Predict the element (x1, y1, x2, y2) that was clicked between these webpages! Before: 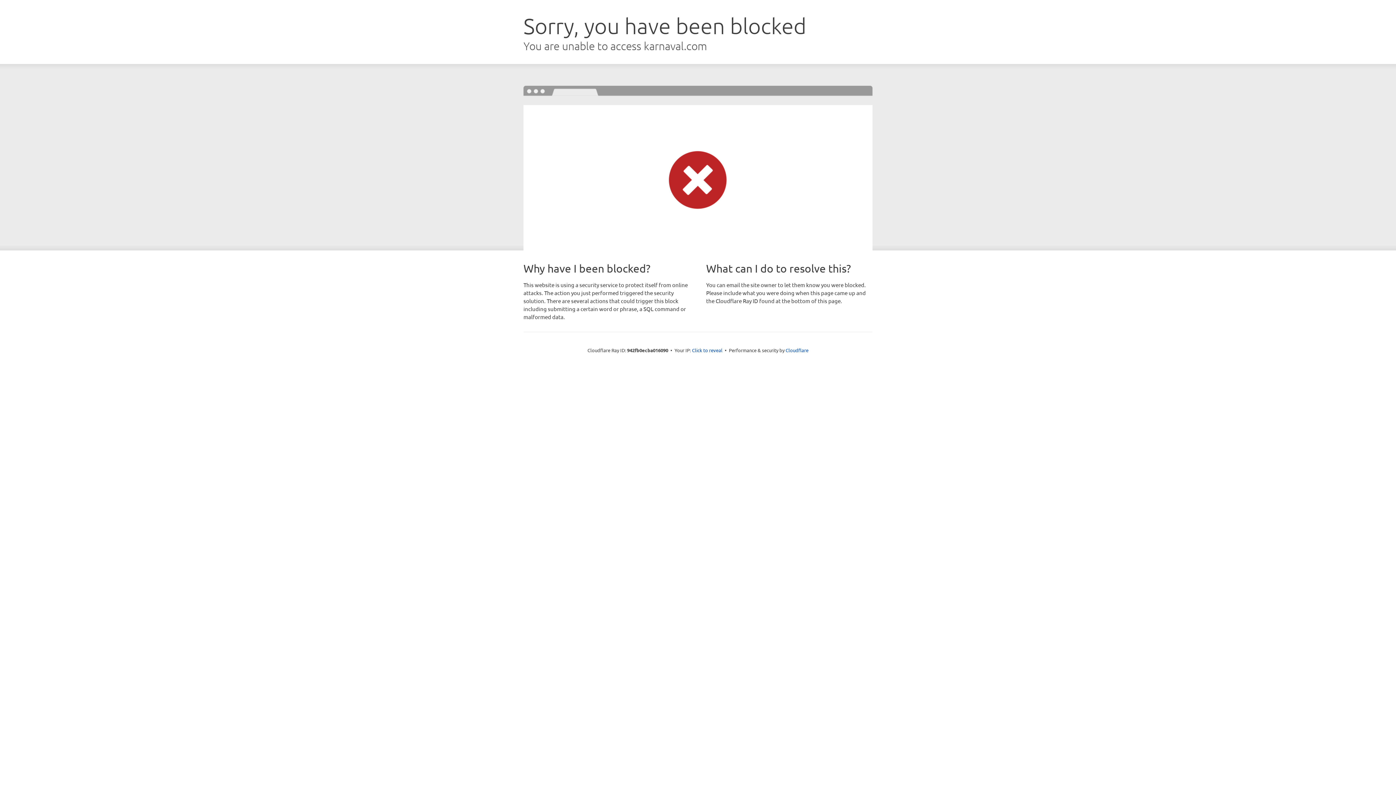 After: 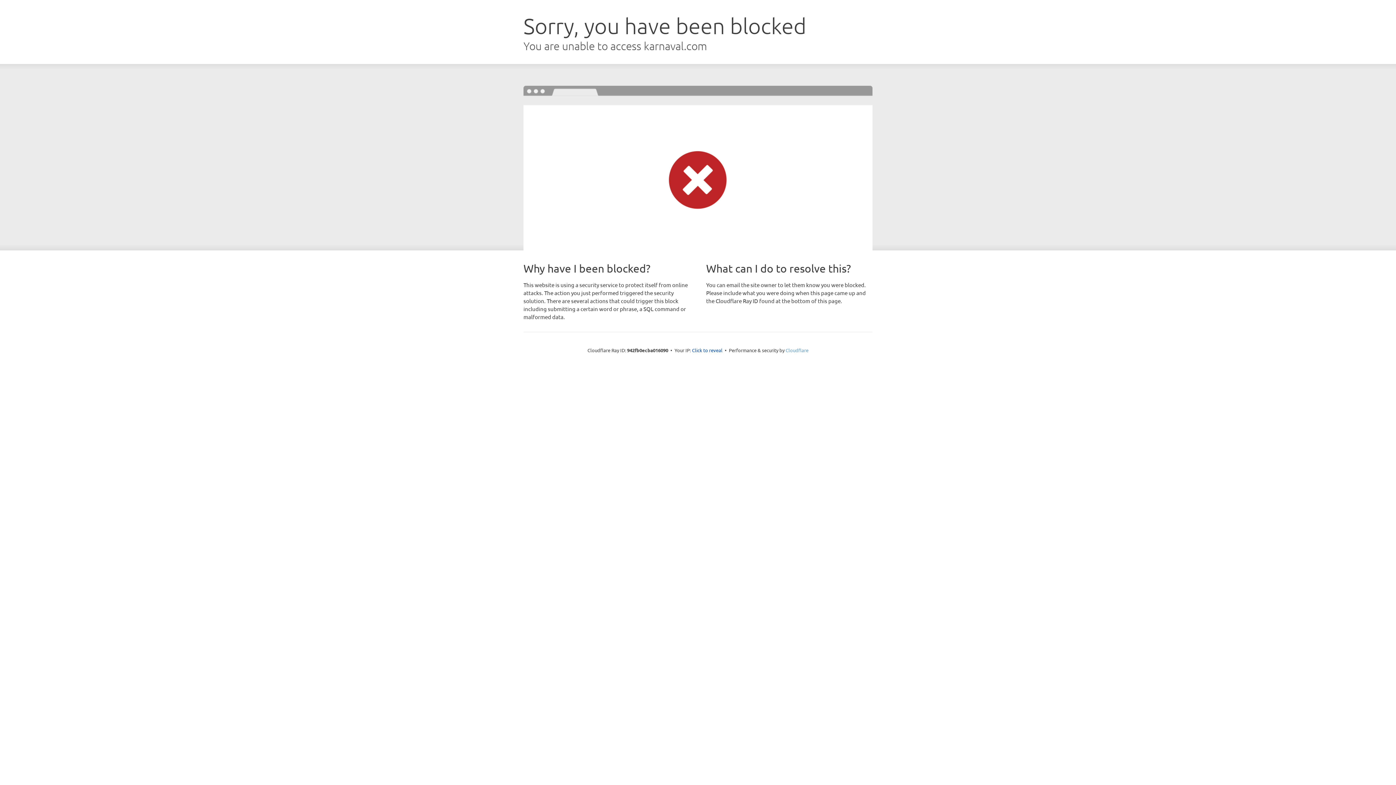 Action: bbox: (785, 347, 808, 353) label: Cloudflare